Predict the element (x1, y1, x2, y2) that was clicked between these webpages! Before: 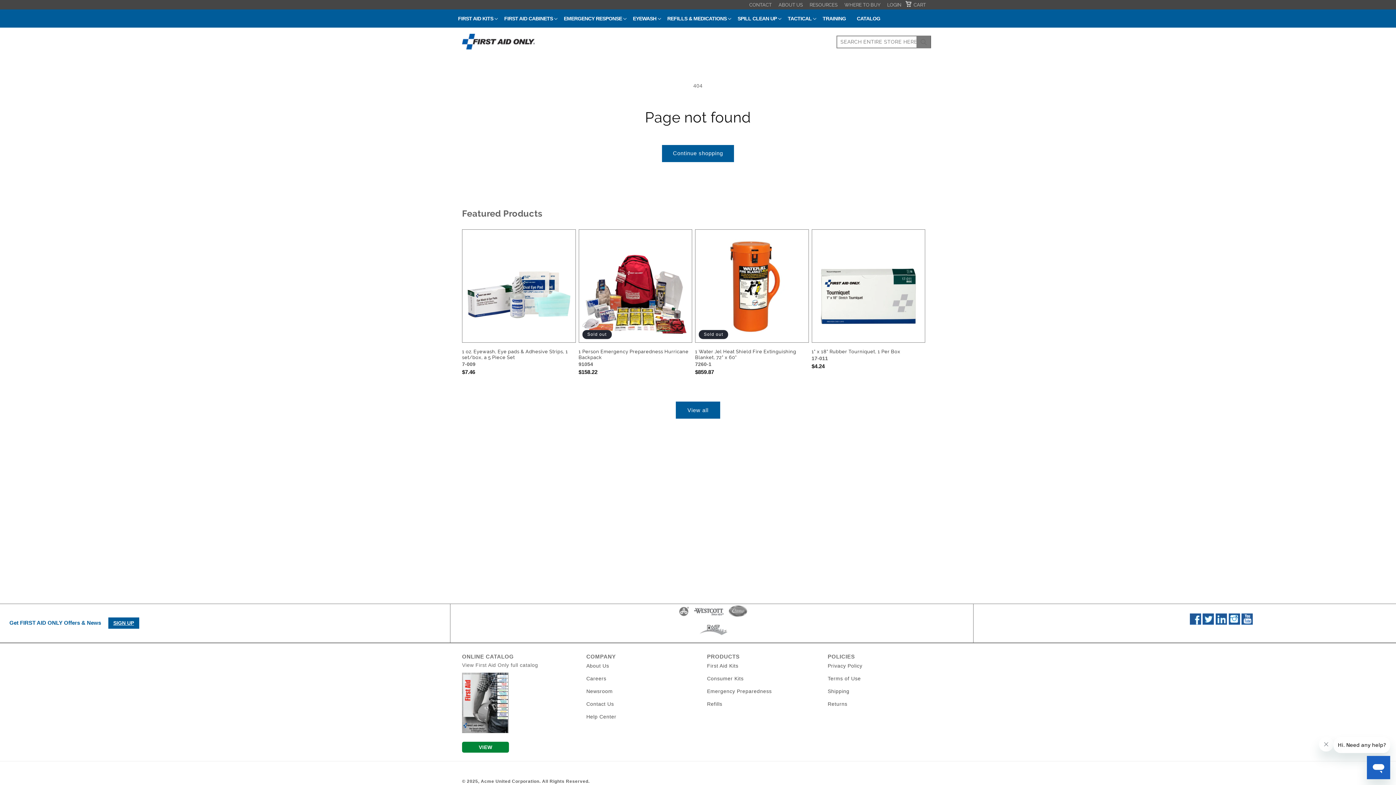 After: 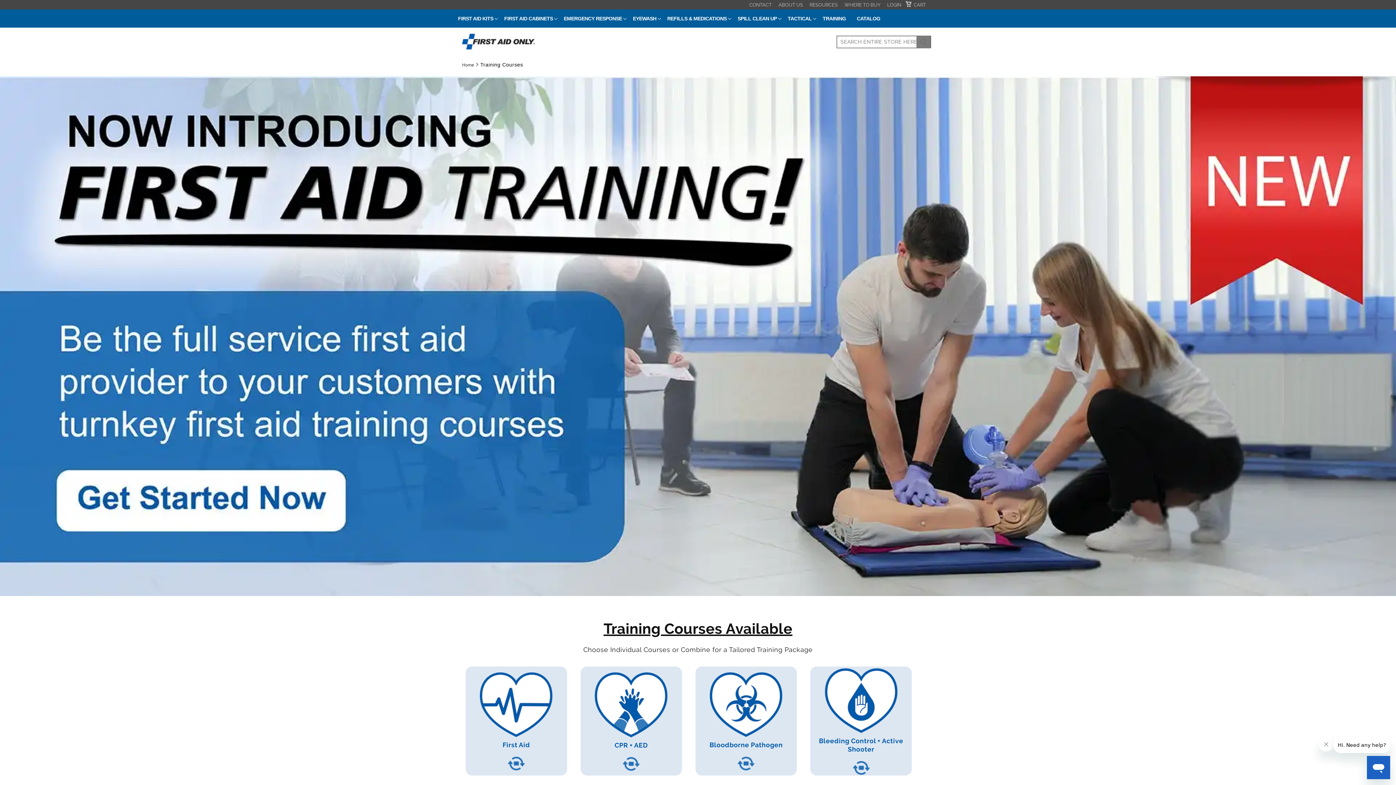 Action: label: TRAINING bbox: (817, 9, 851, 27)